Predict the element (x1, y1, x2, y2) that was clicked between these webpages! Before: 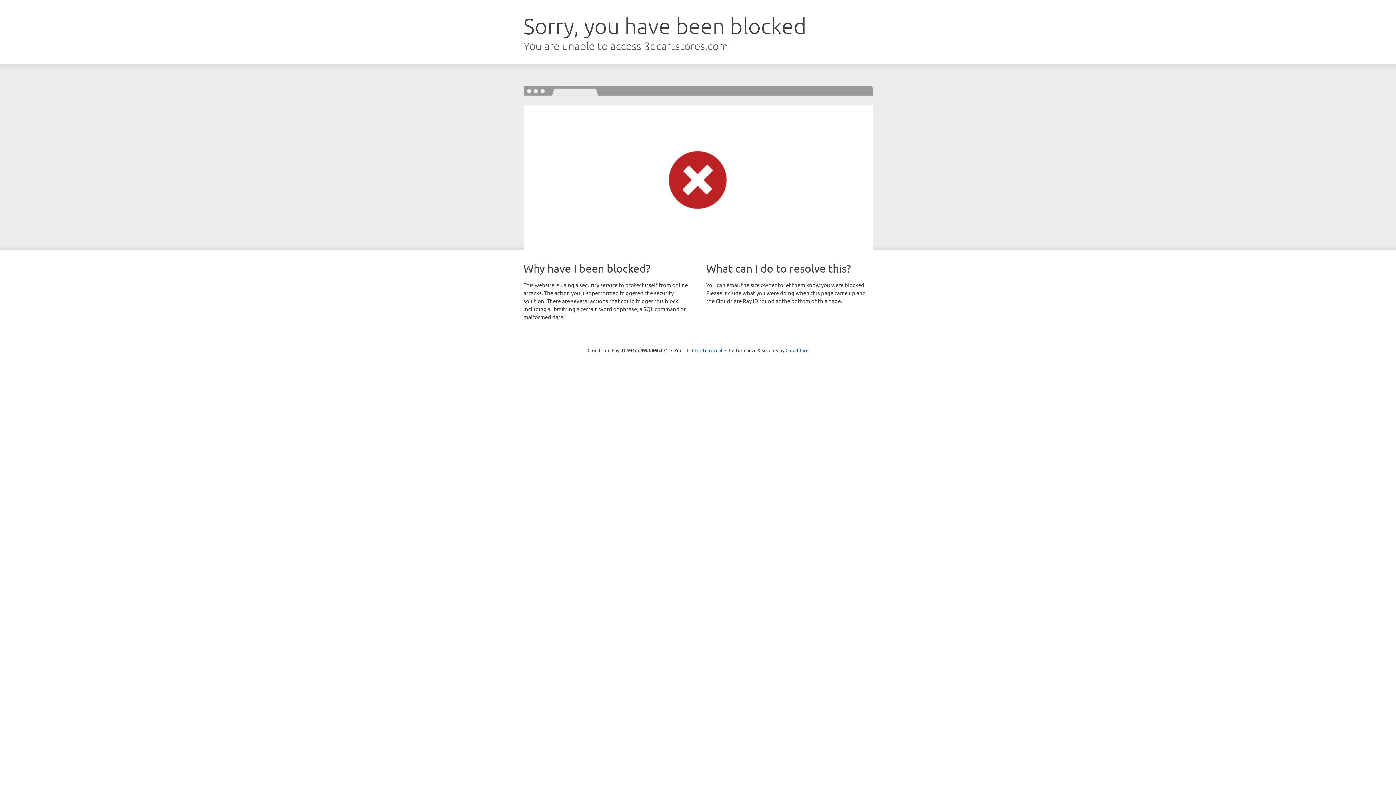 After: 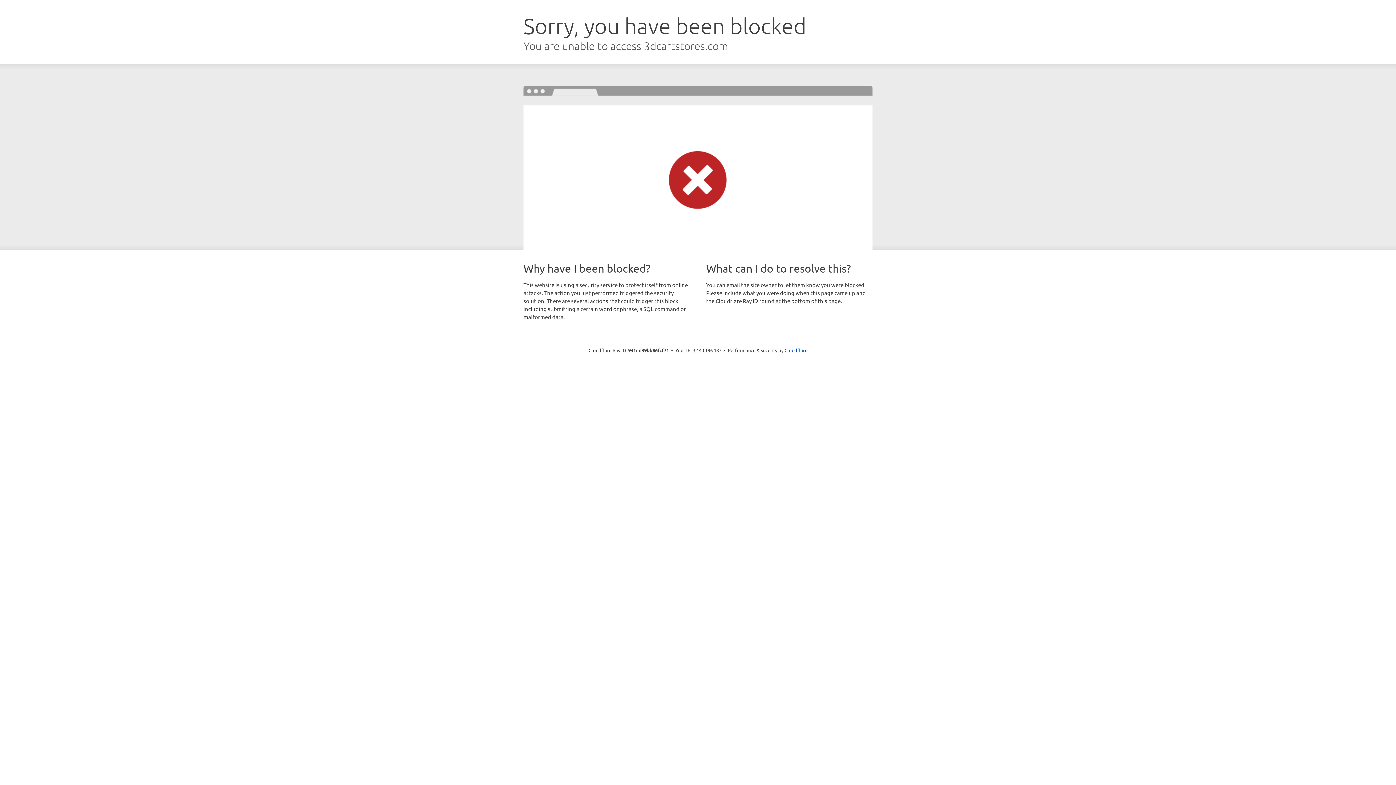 Action: bbox: (692, 346, 722, 353) label: Click to reveal